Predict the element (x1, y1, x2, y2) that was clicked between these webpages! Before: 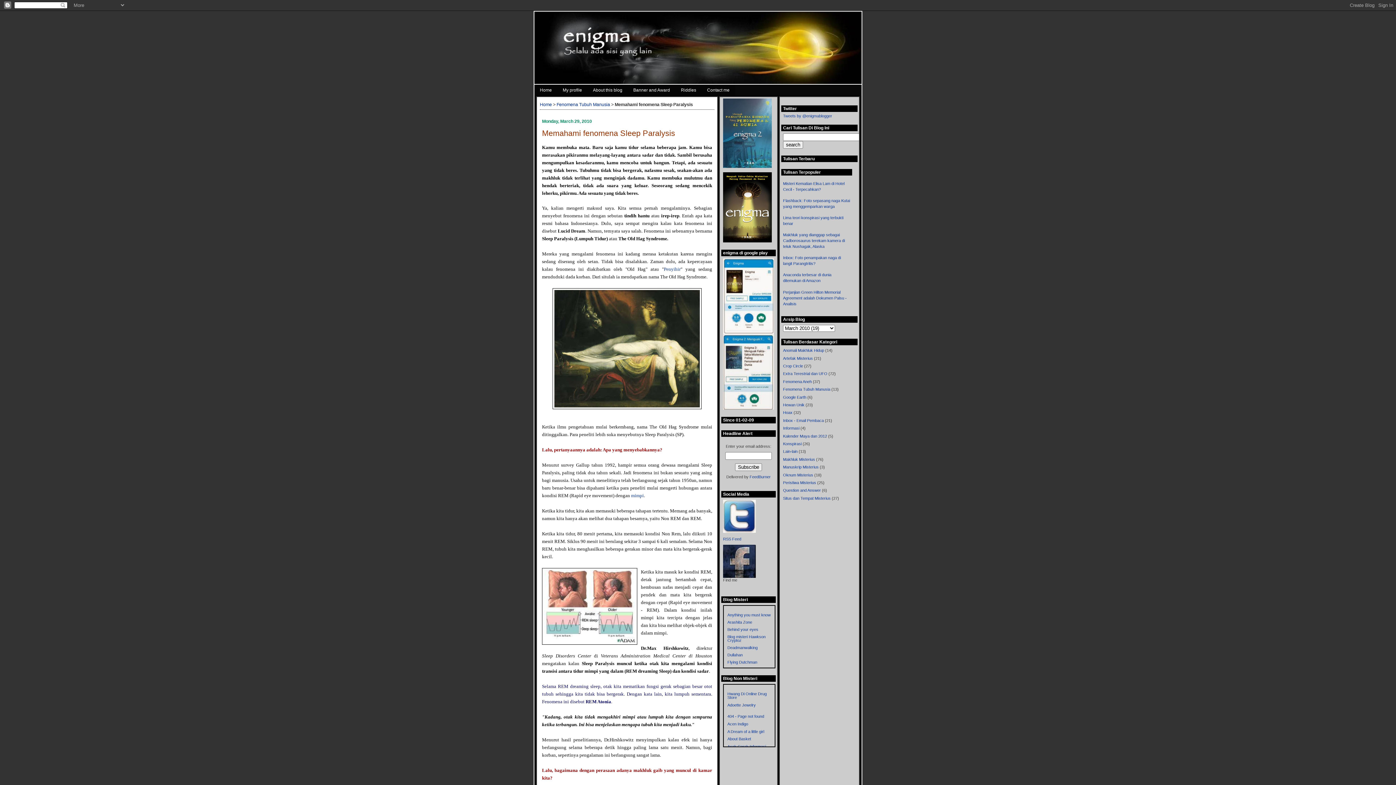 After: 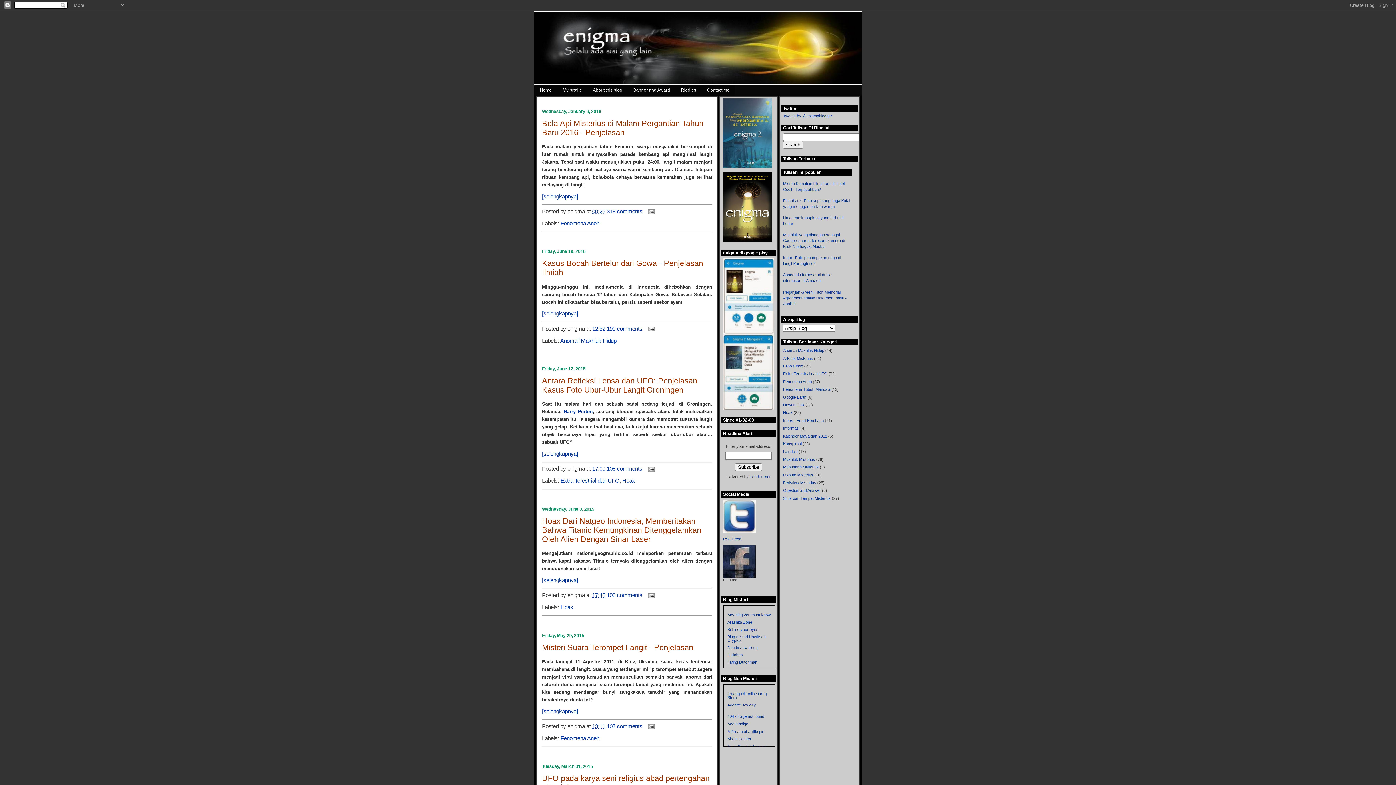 Action: bbox: (534, 11, 861, 84)